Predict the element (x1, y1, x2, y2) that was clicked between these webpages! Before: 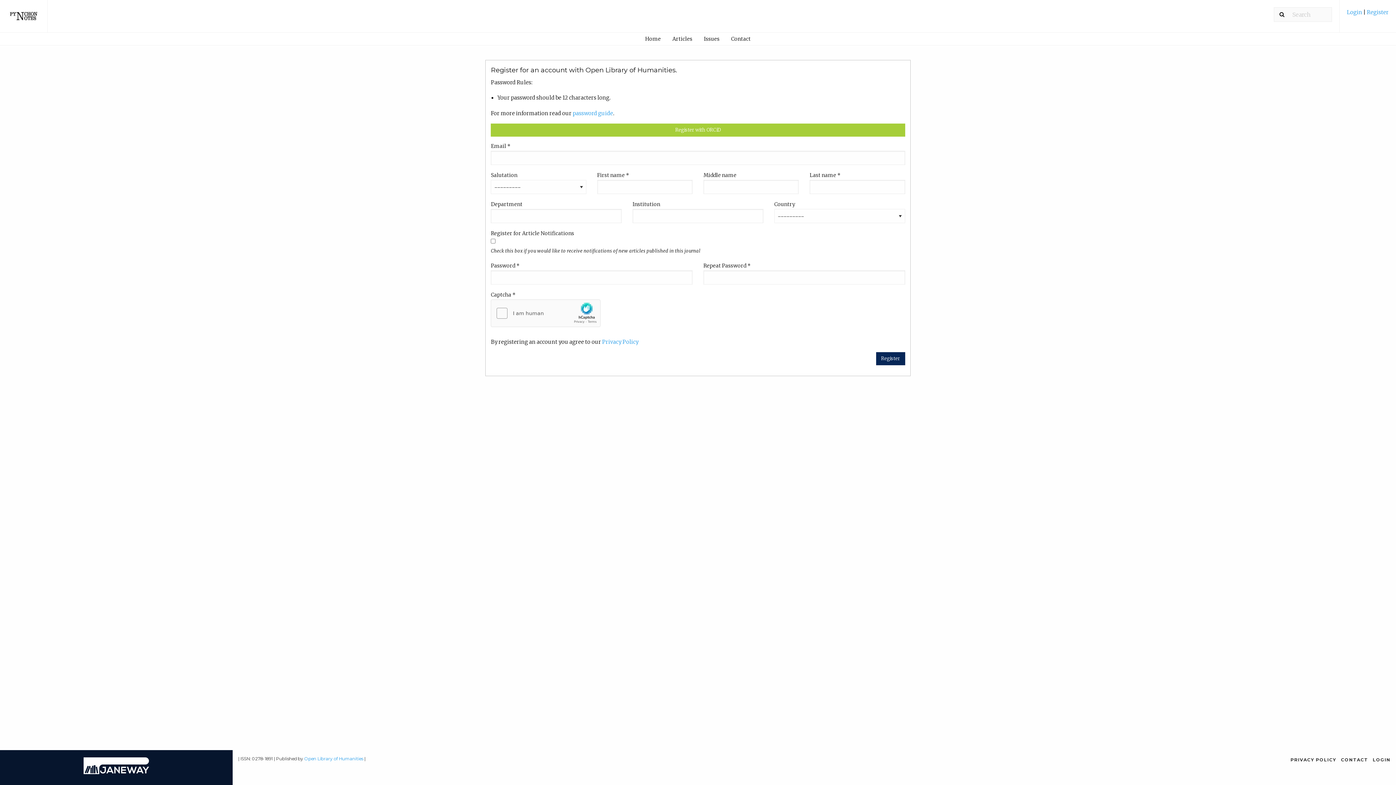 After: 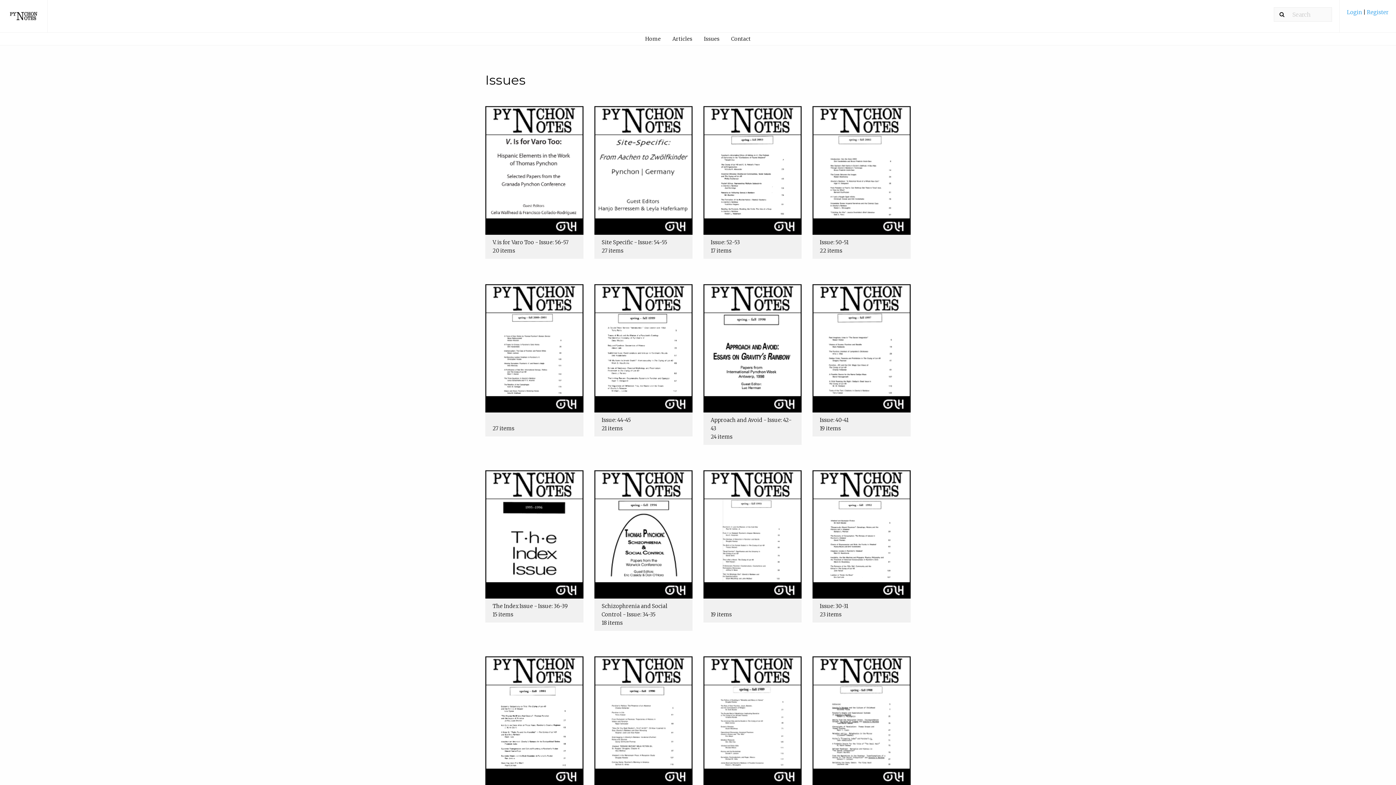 Action: label: Issues bbox: (698, 32, 725, 45)